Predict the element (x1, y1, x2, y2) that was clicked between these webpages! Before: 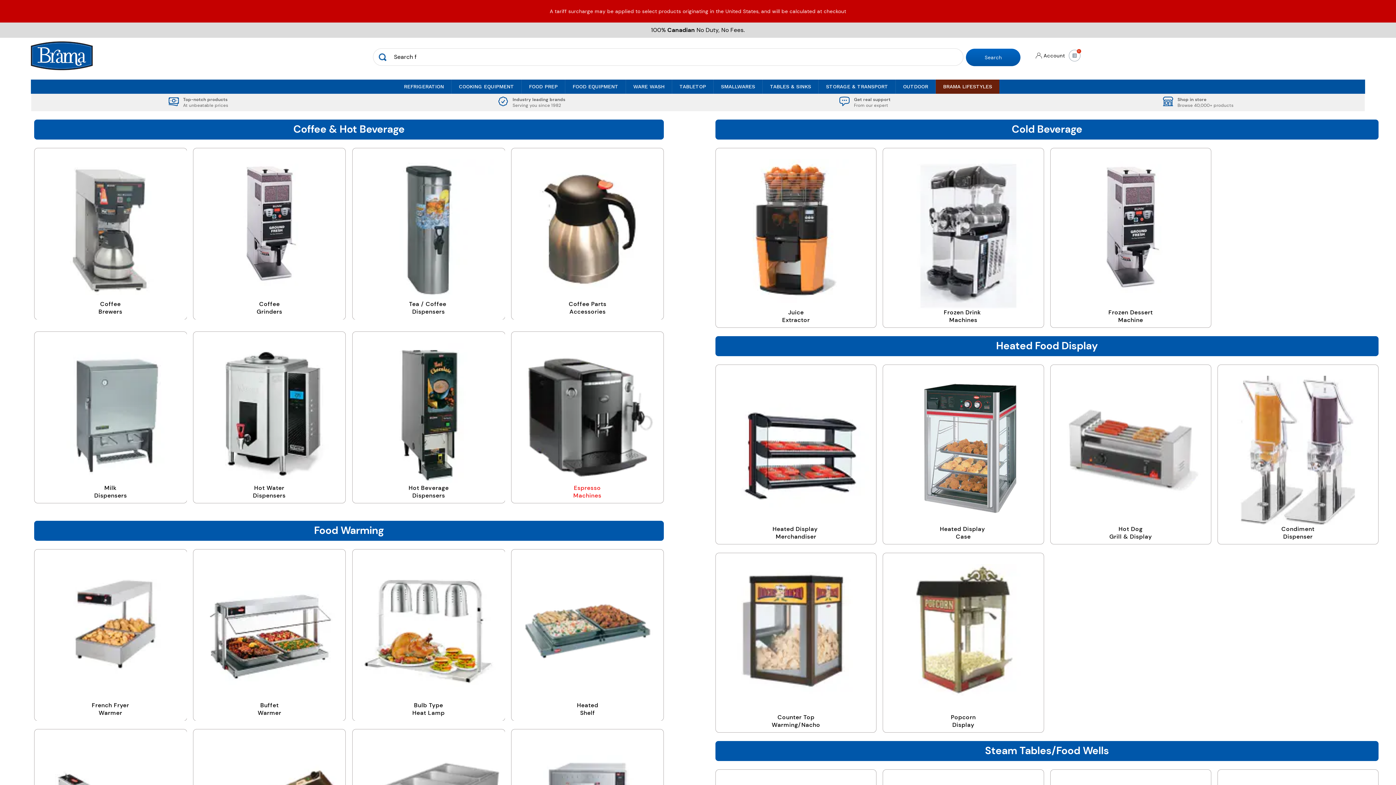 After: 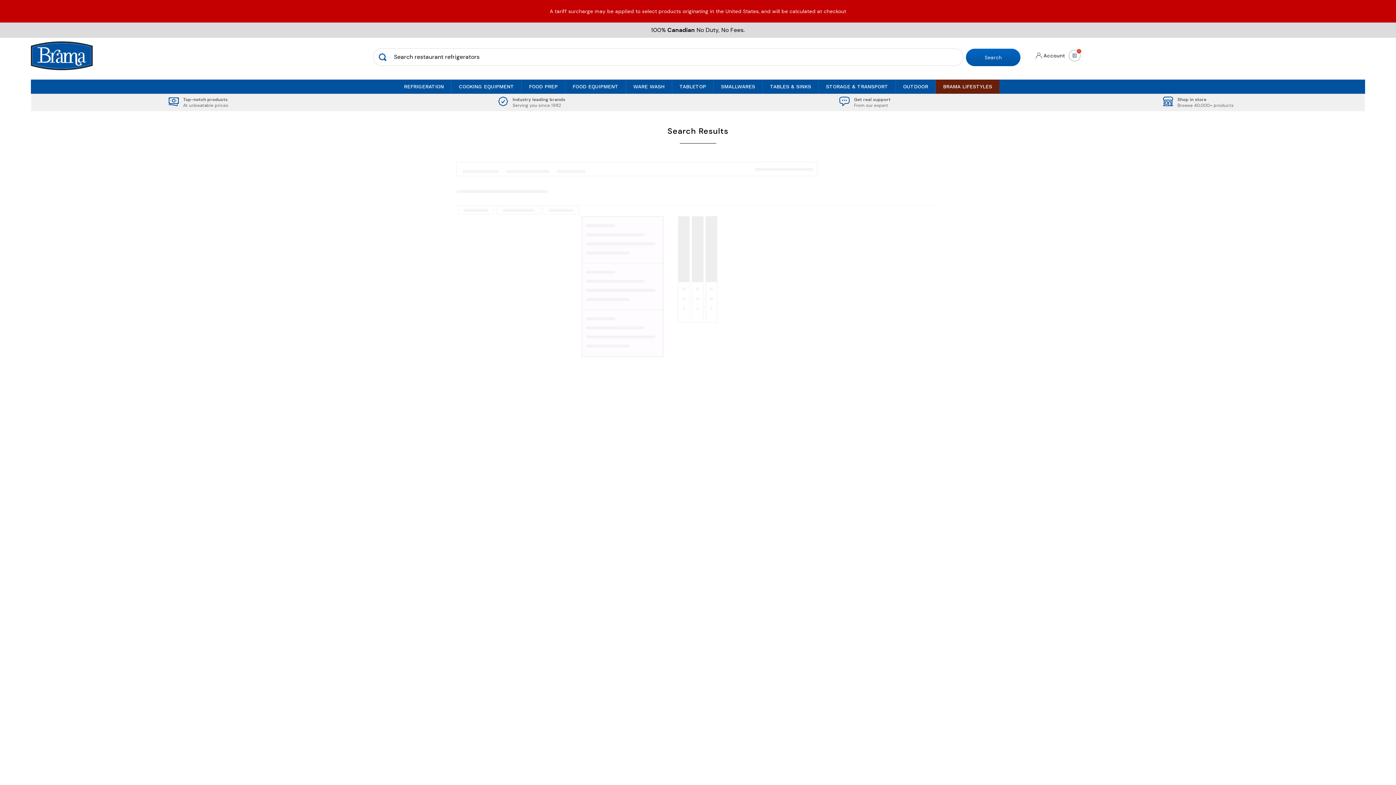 Action: label: Search bbox: (966, 48, 1020, 66)